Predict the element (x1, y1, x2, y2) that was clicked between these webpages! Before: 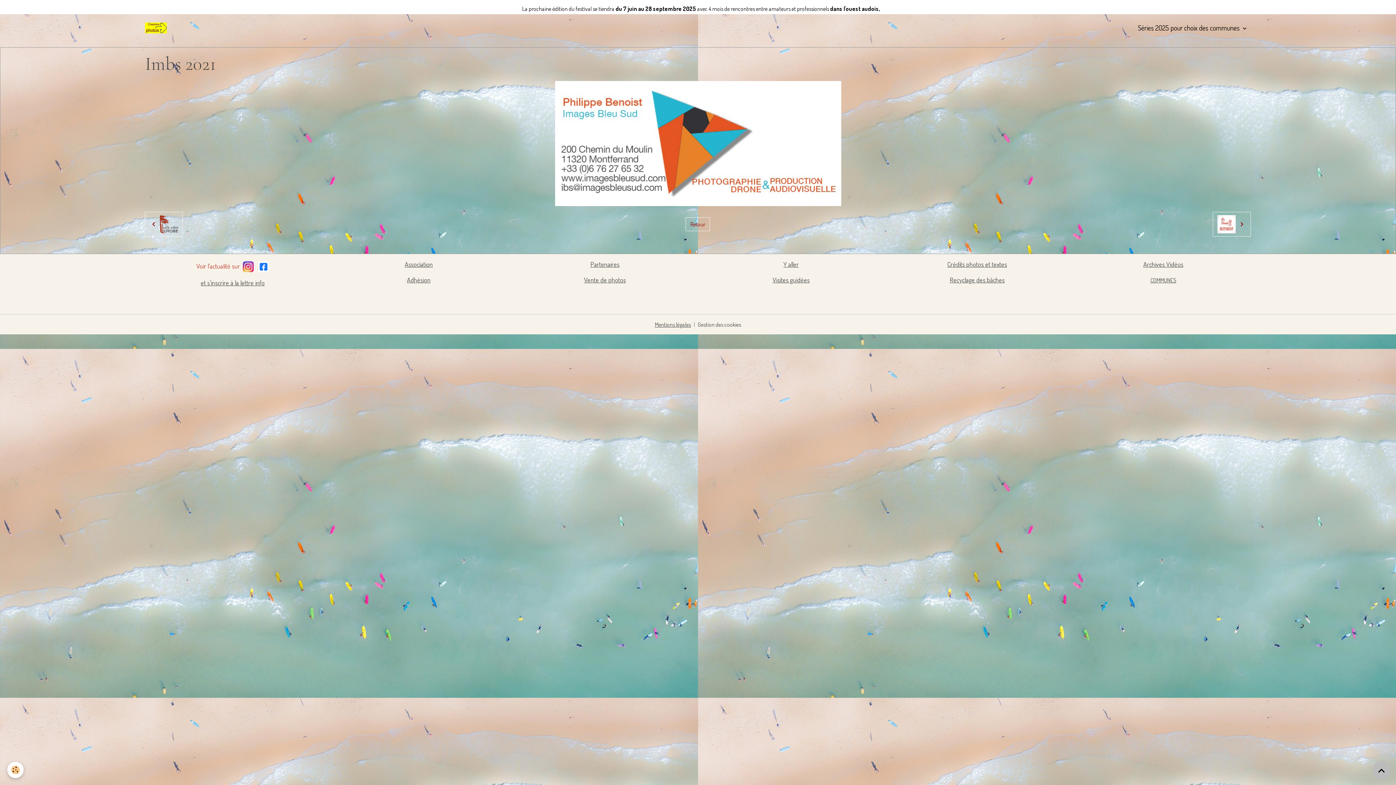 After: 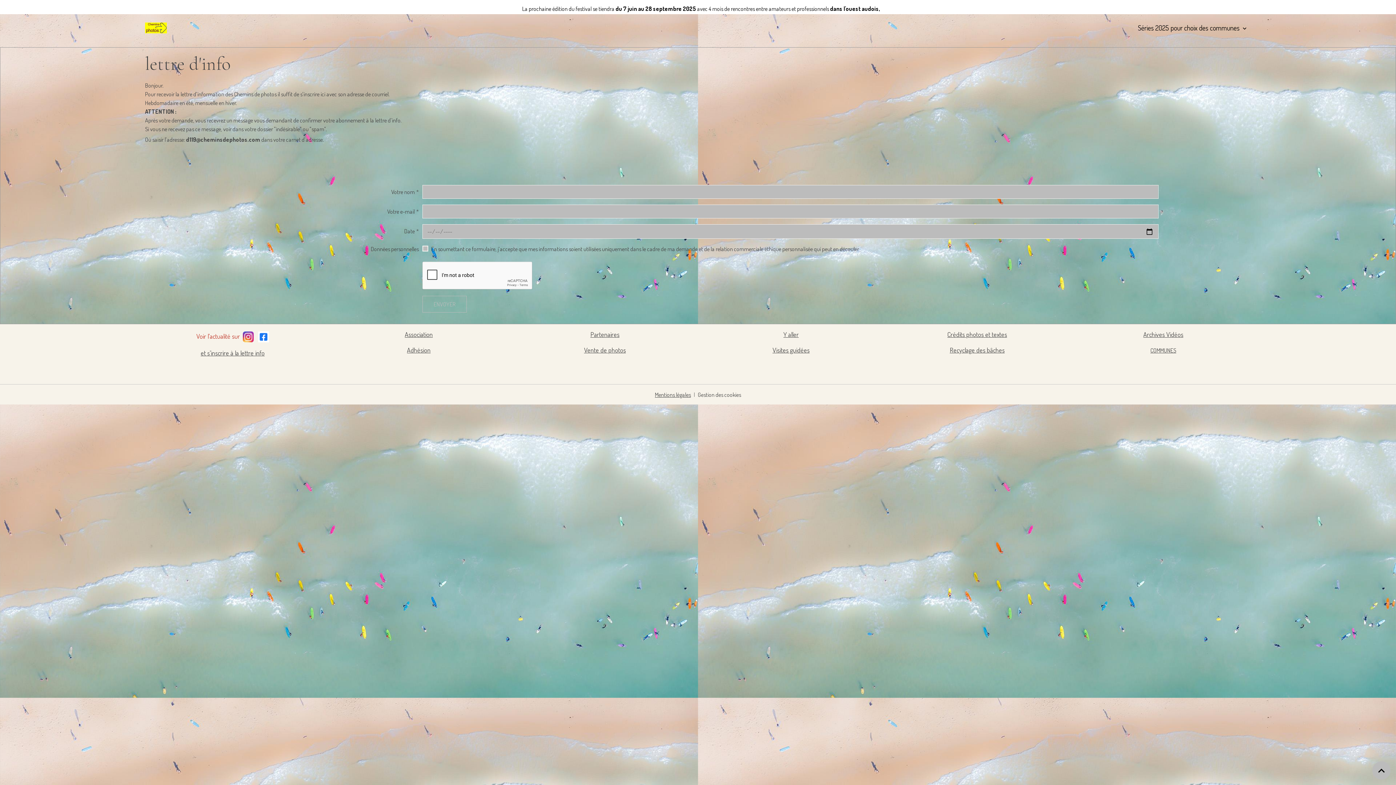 Action: bbox: (200, 278, 264, 286) label: et s'inscrire à la lettre info